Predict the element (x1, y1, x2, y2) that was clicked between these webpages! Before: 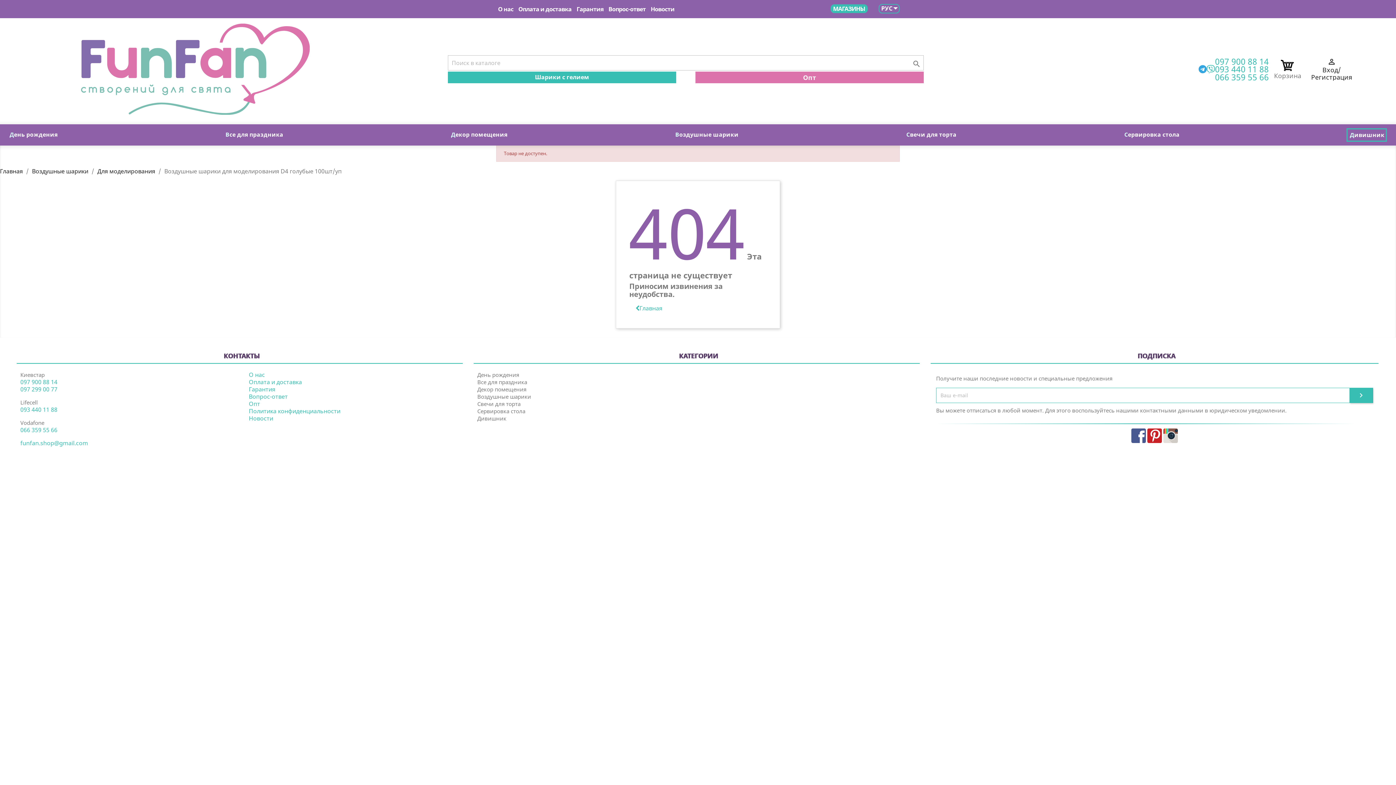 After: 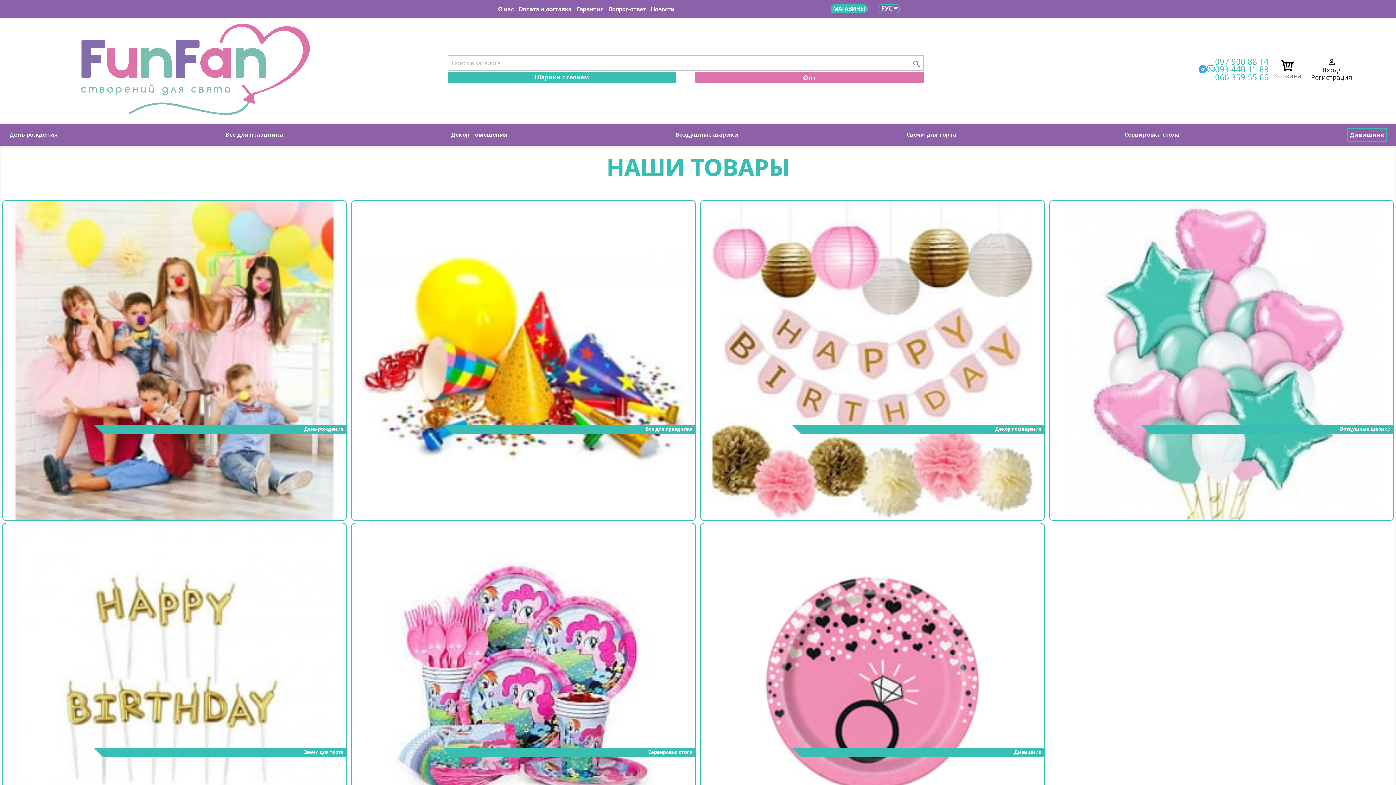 Action: bbox: (629, 301, 668, 315) label: Главная